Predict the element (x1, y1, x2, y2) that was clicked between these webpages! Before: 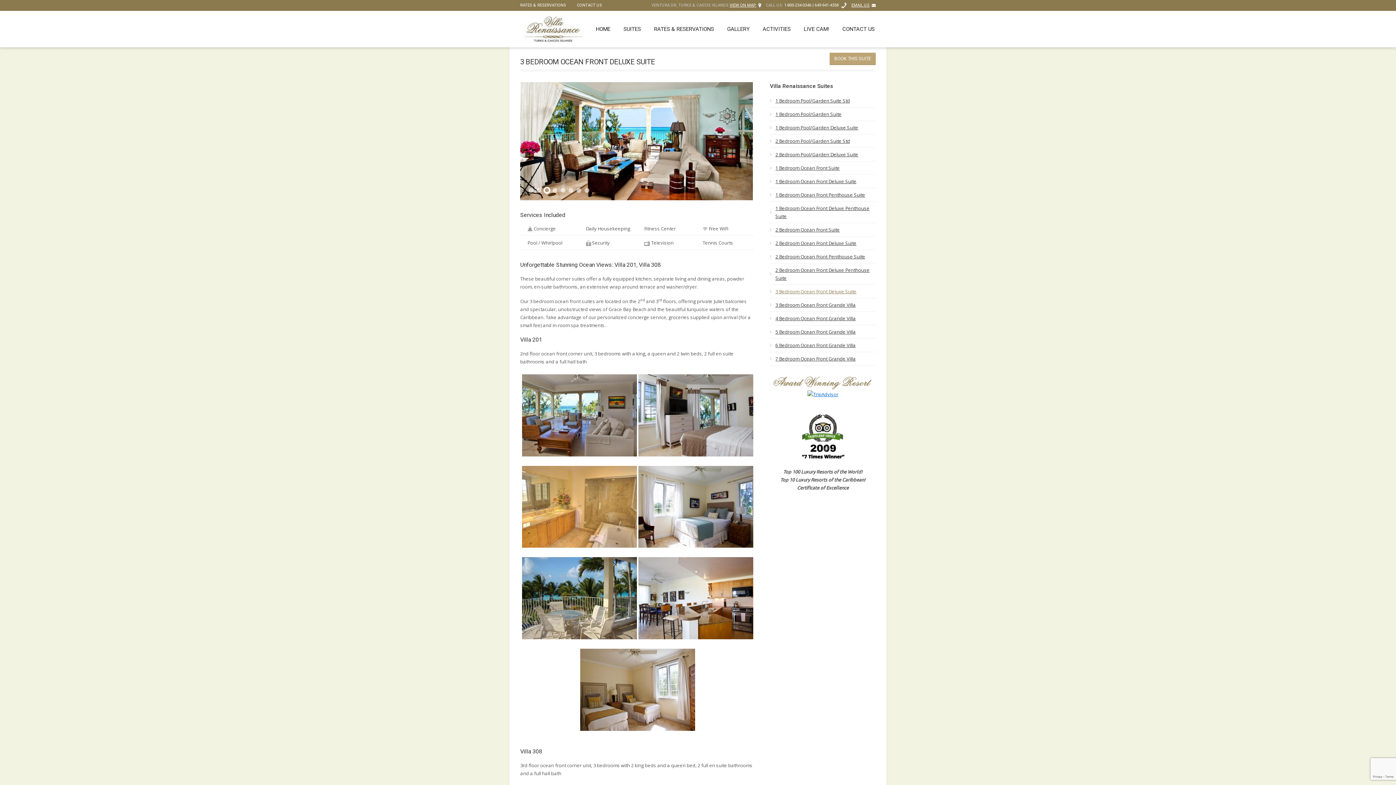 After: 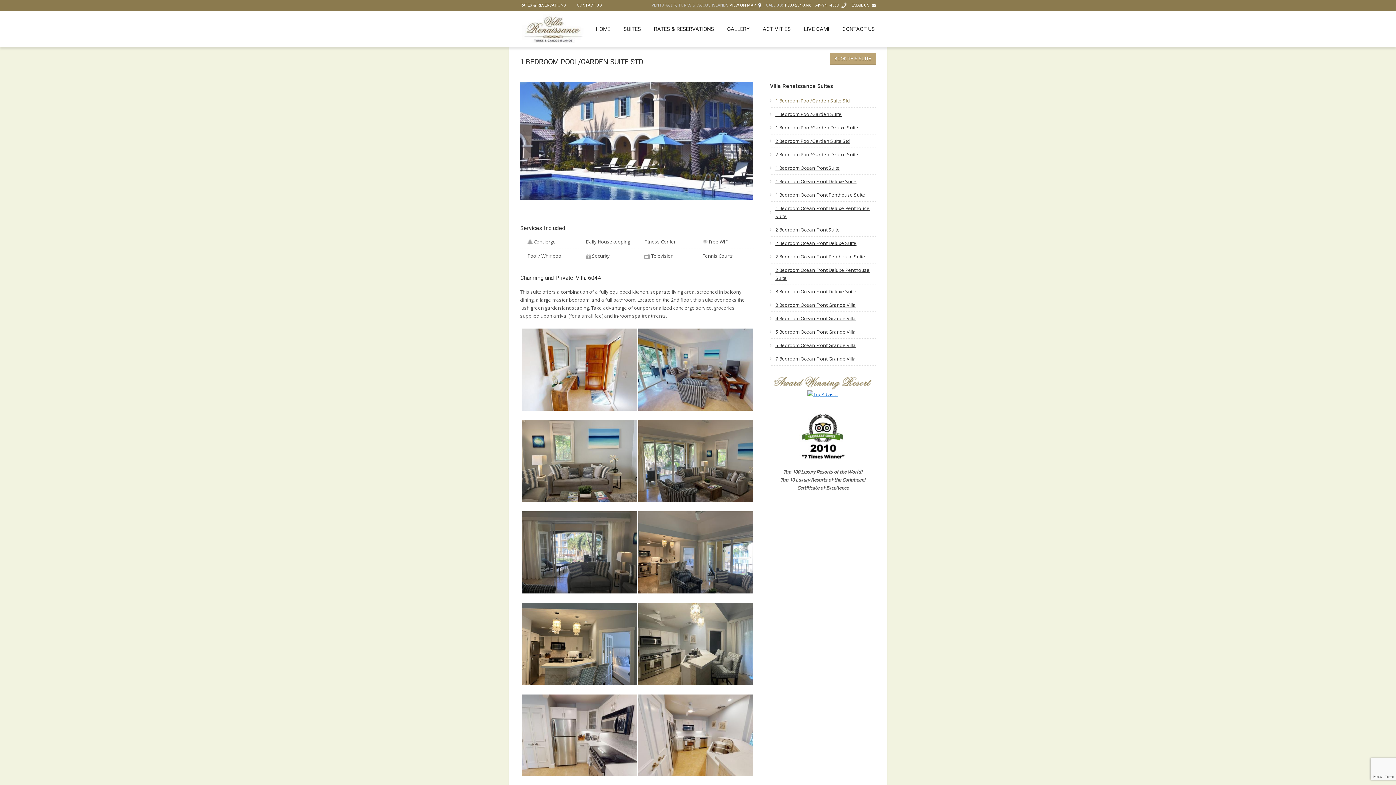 Action: bbox: (770, 94, 875, 107) label: 1 Bedroom Pool/Garden Suite Std